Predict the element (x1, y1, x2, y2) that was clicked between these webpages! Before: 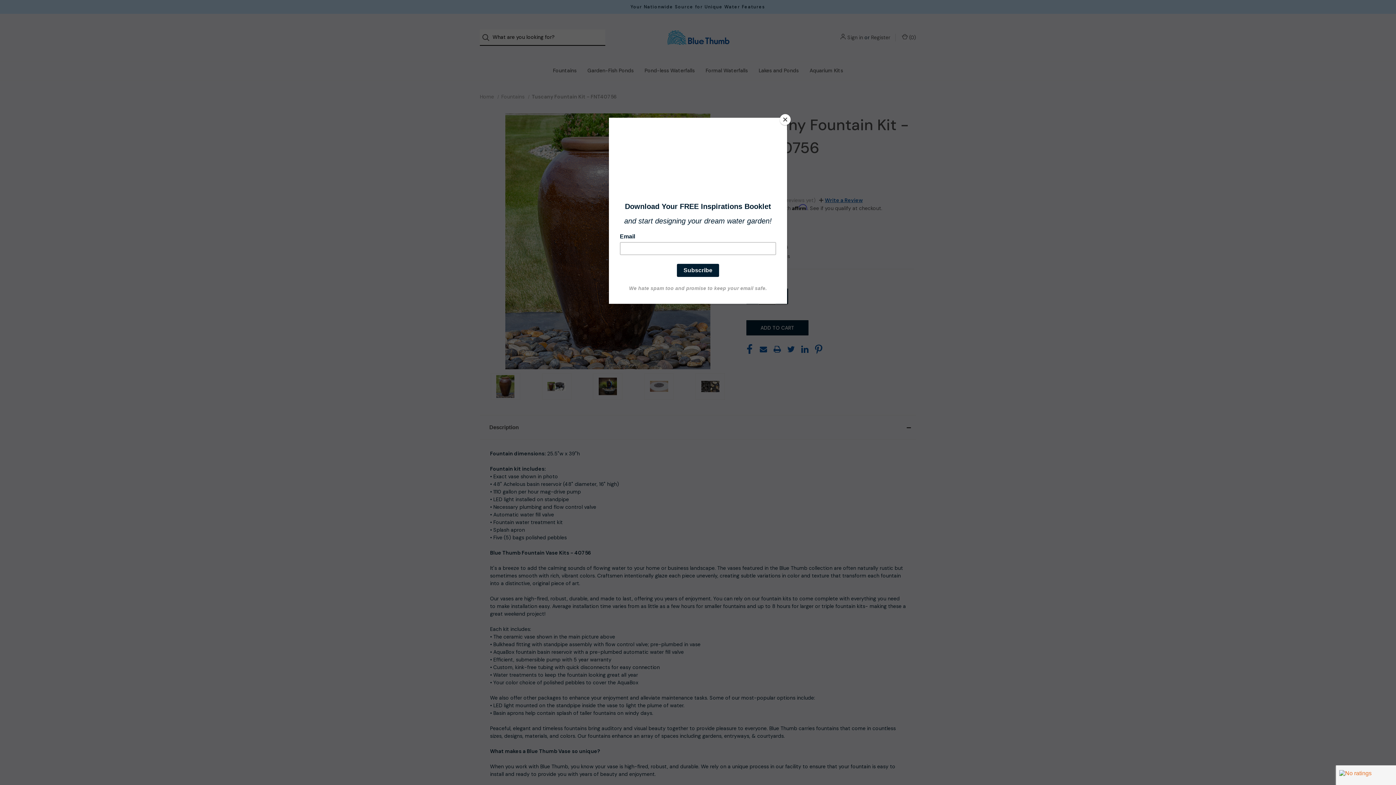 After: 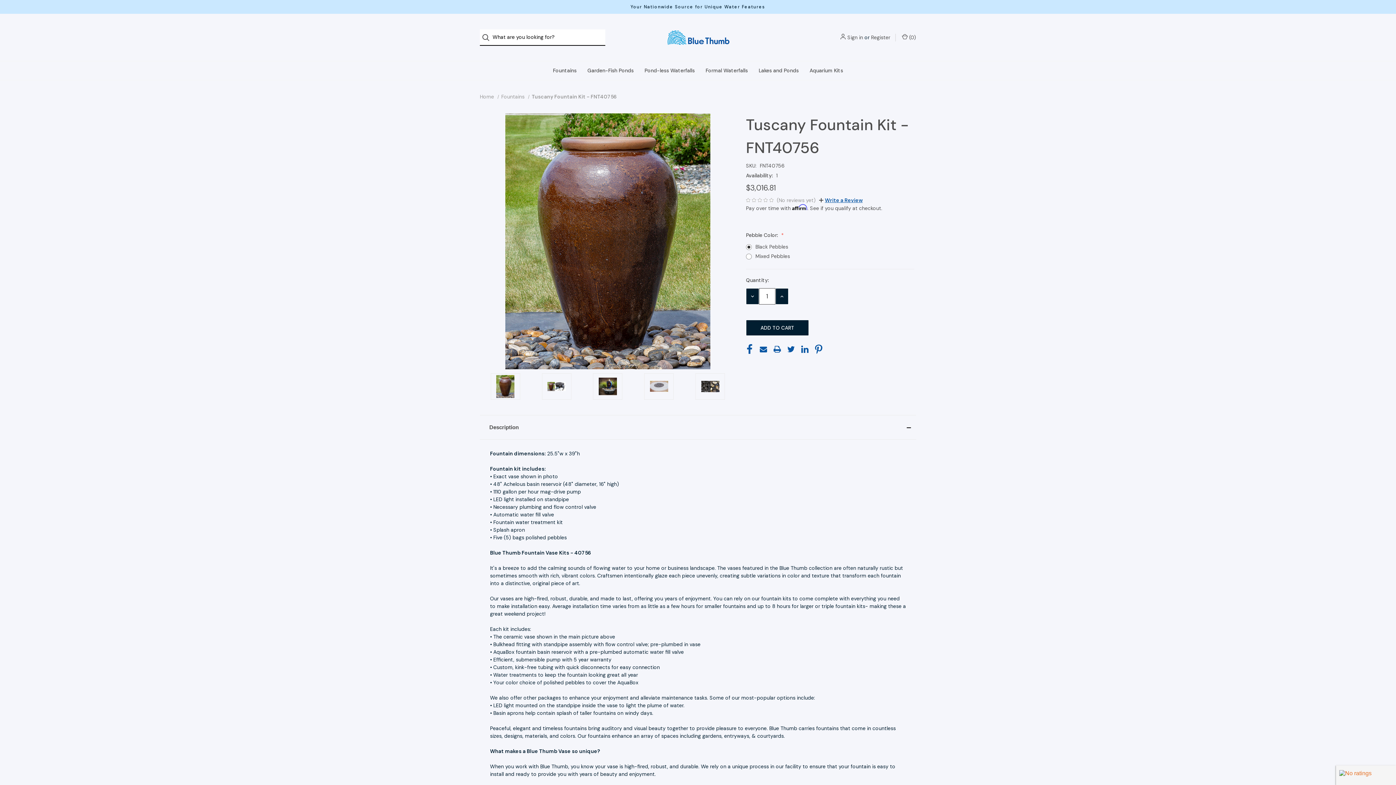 Action: bbox: (780, 114, 790, 125) label: Close